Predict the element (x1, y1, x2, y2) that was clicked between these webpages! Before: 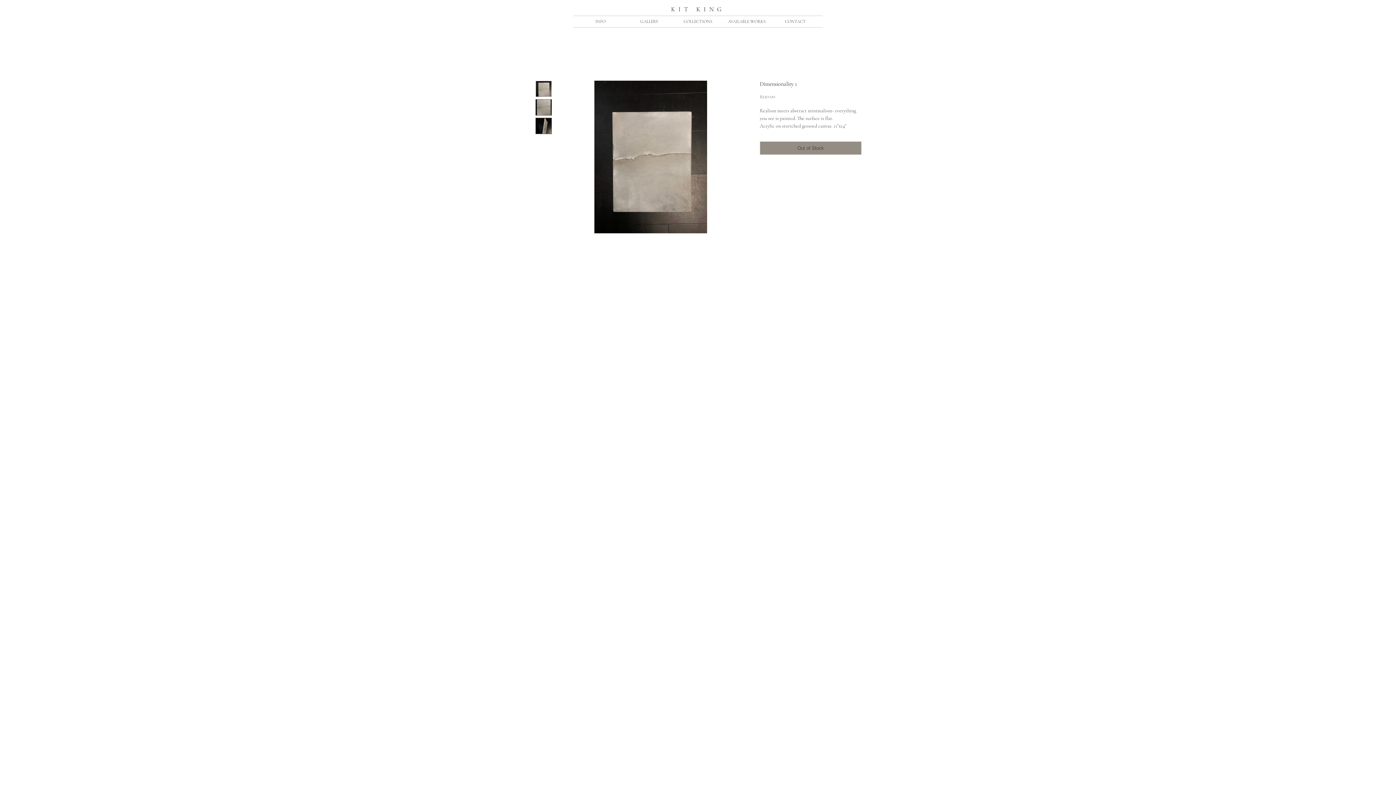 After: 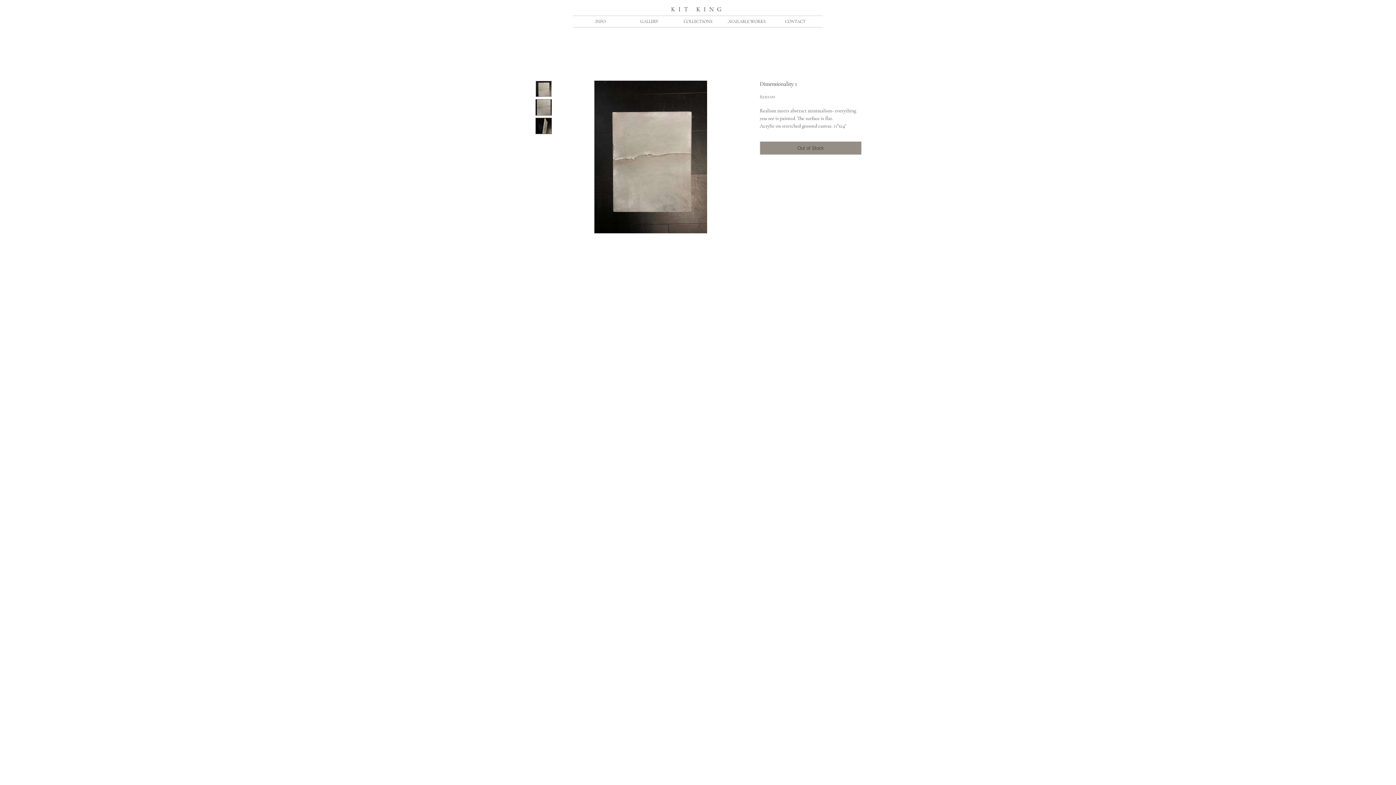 Action: bbox: (535, 80, 552, 97)